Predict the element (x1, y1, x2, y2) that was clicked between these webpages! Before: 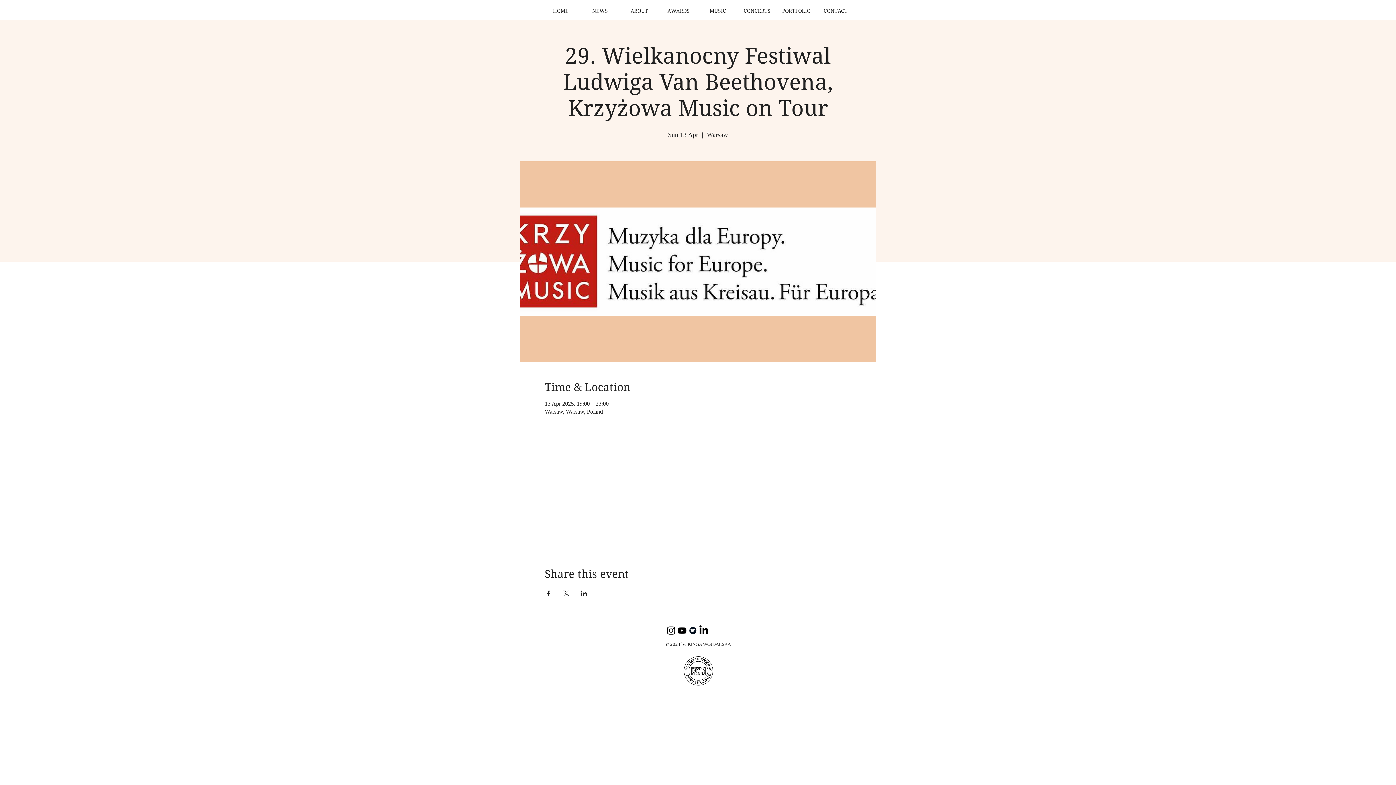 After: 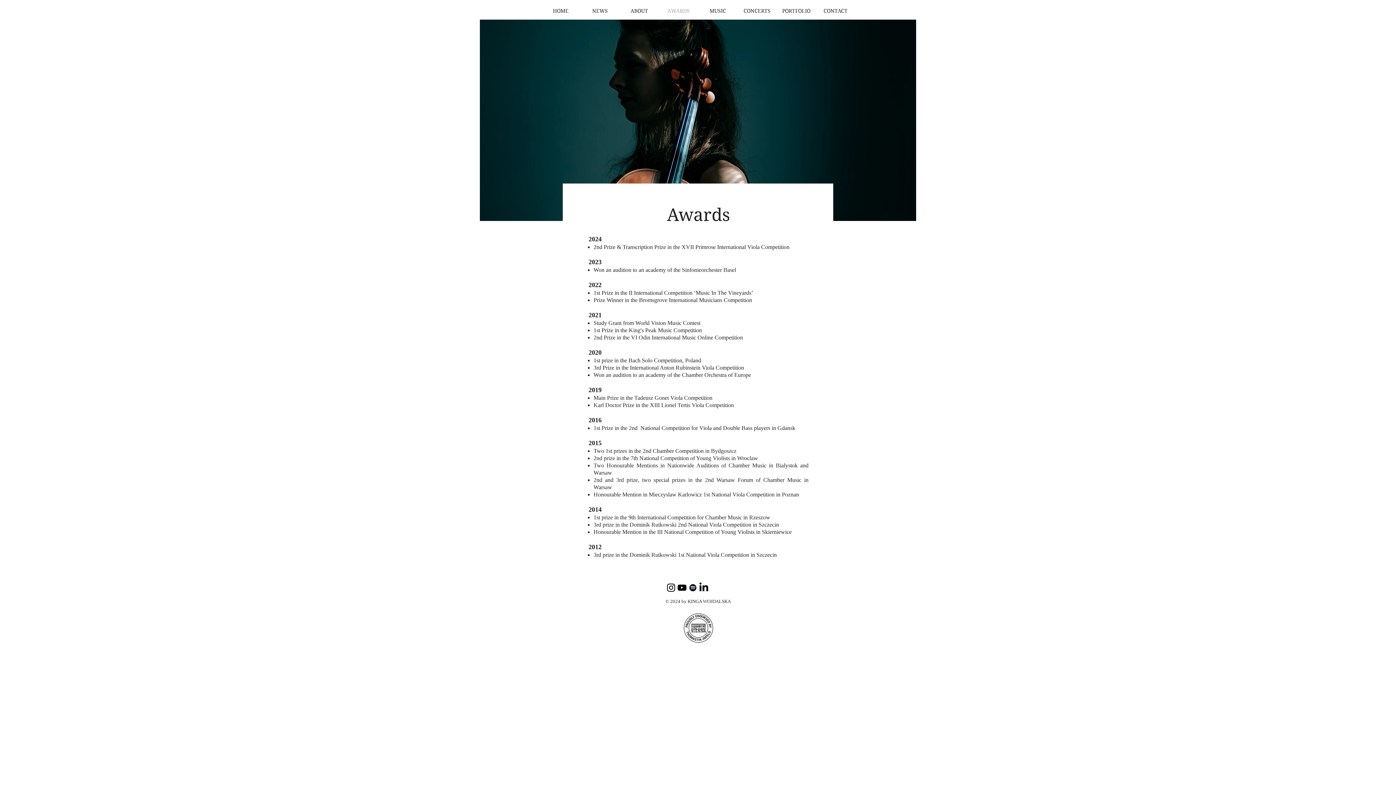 Action: bbox: (659, 4, 698, 17) label: AWARDS